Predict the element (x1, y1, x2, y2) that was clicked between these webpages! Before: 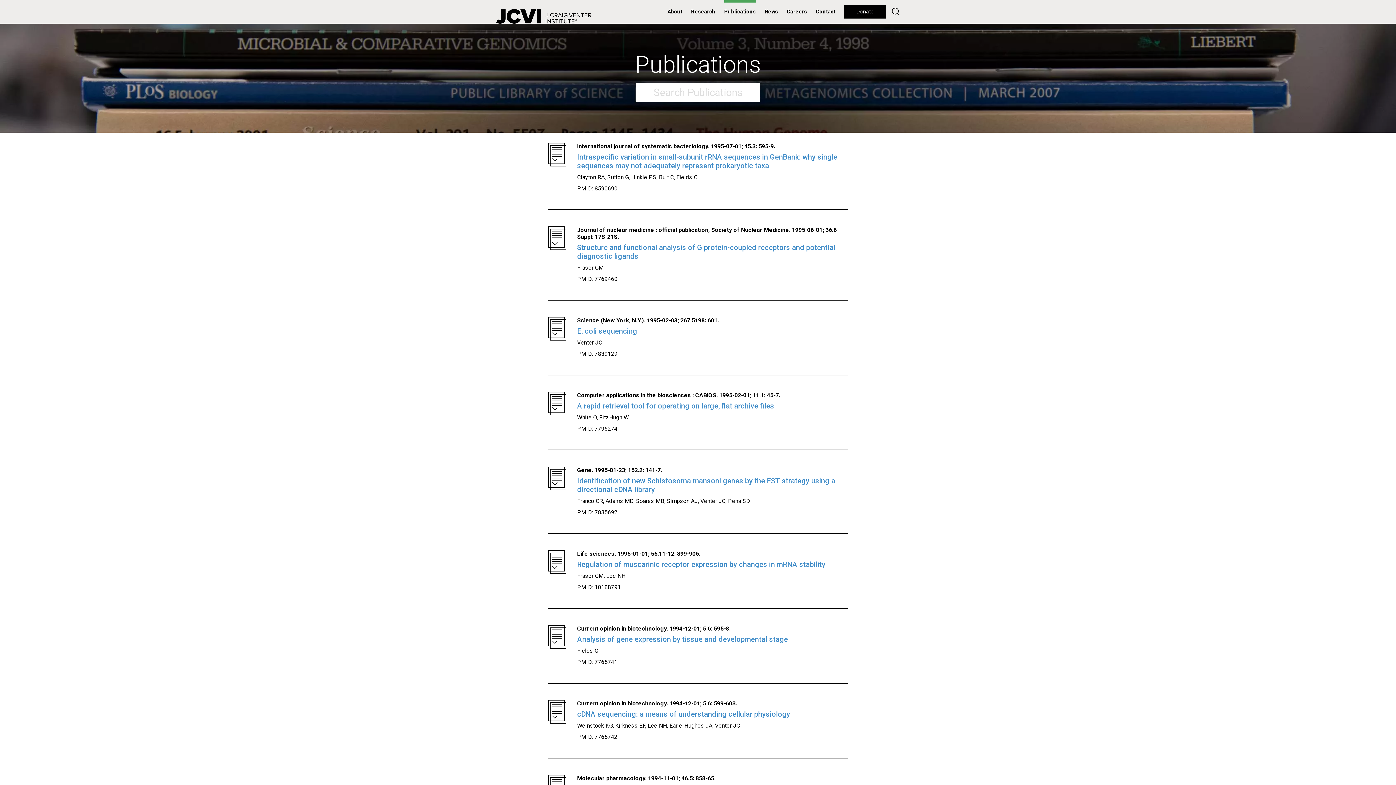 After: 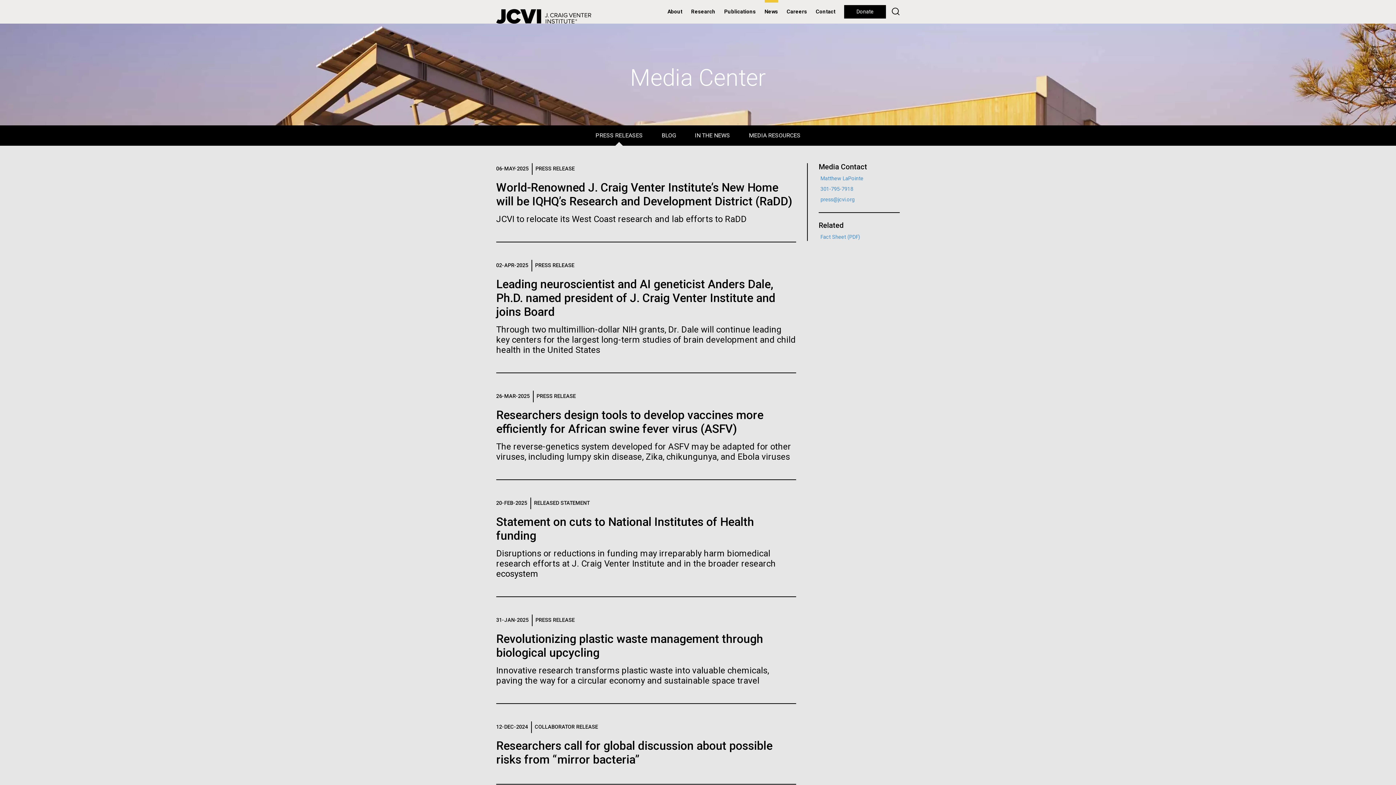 Action: bbox: (761, 5, 781, 18) label: News